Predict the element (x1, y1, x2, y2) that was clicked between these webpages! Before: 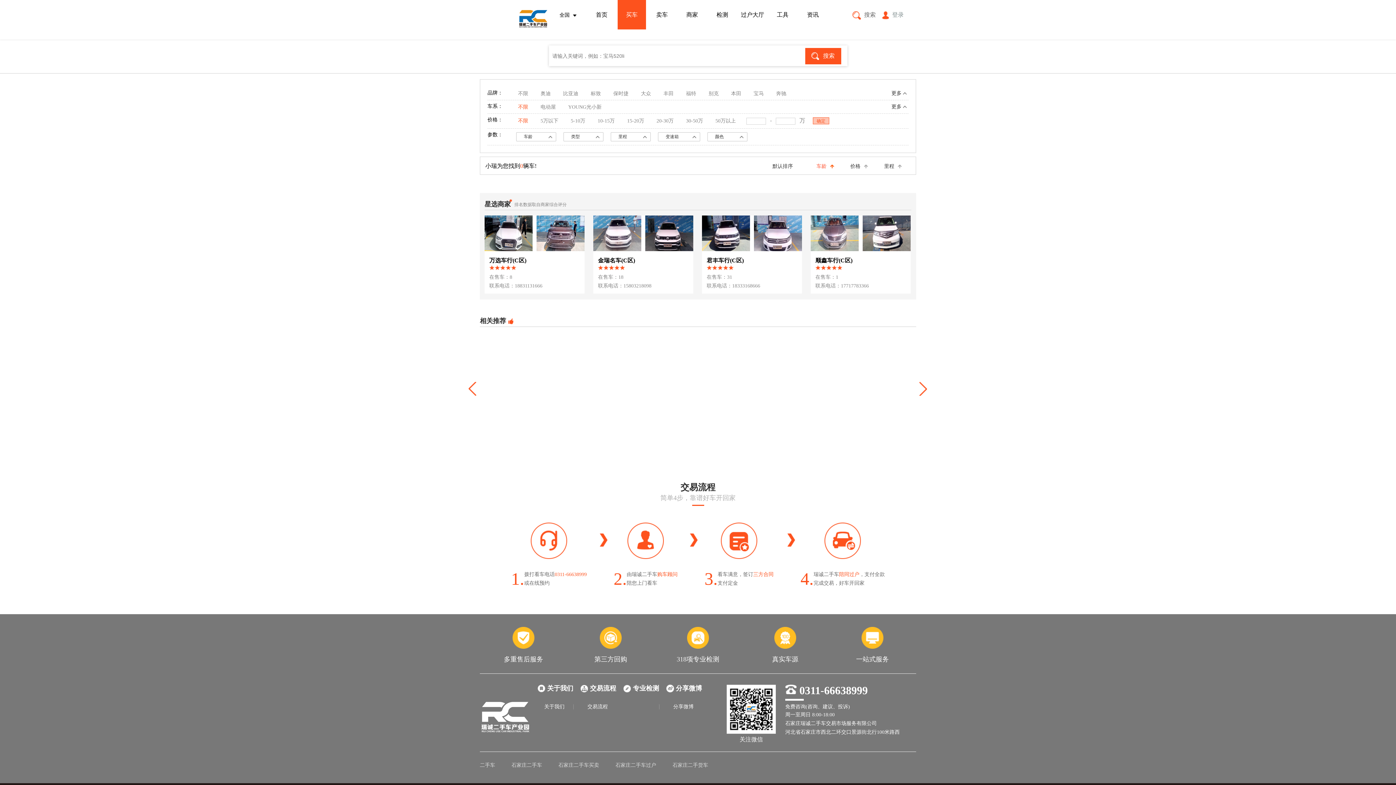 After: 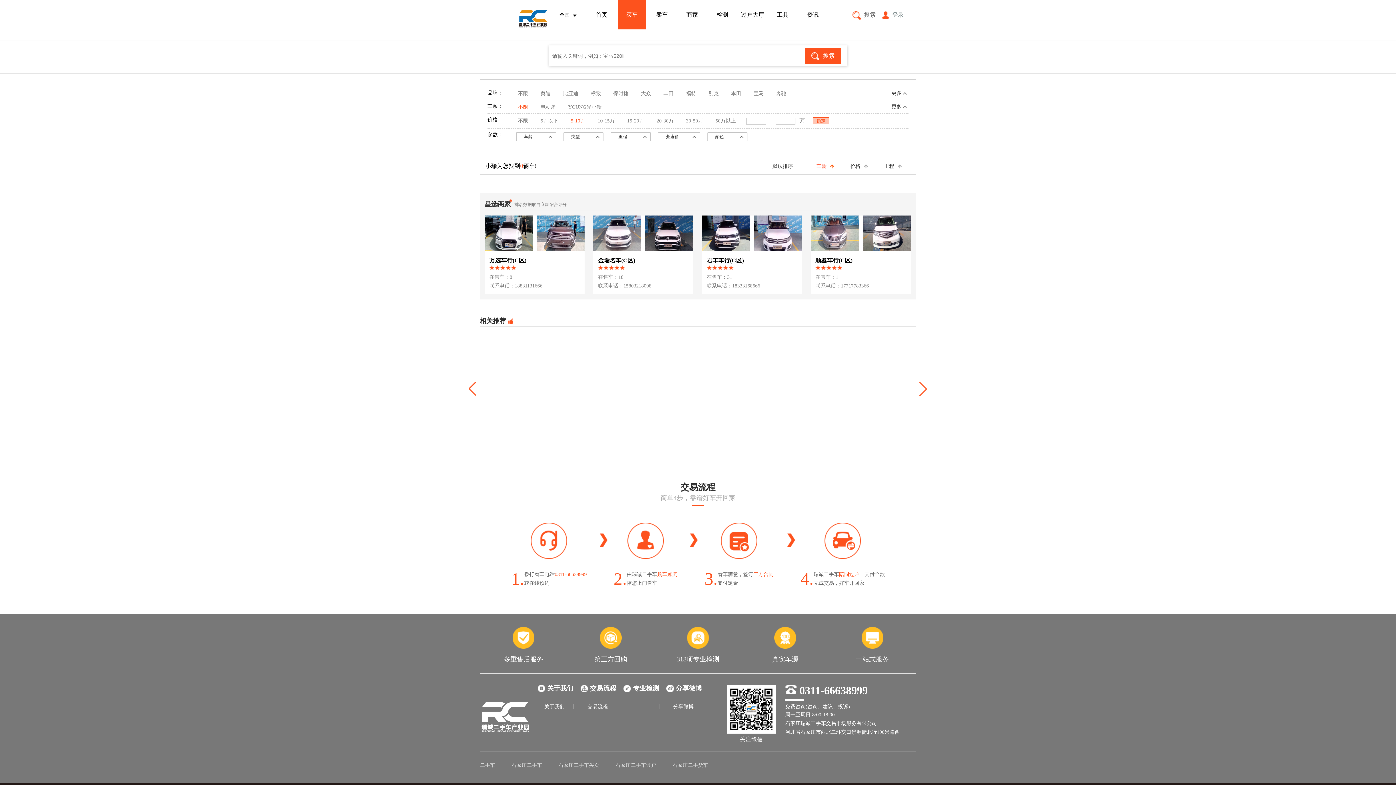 Action: label: 5-10万 bbox: (569, 117, 587, 124)